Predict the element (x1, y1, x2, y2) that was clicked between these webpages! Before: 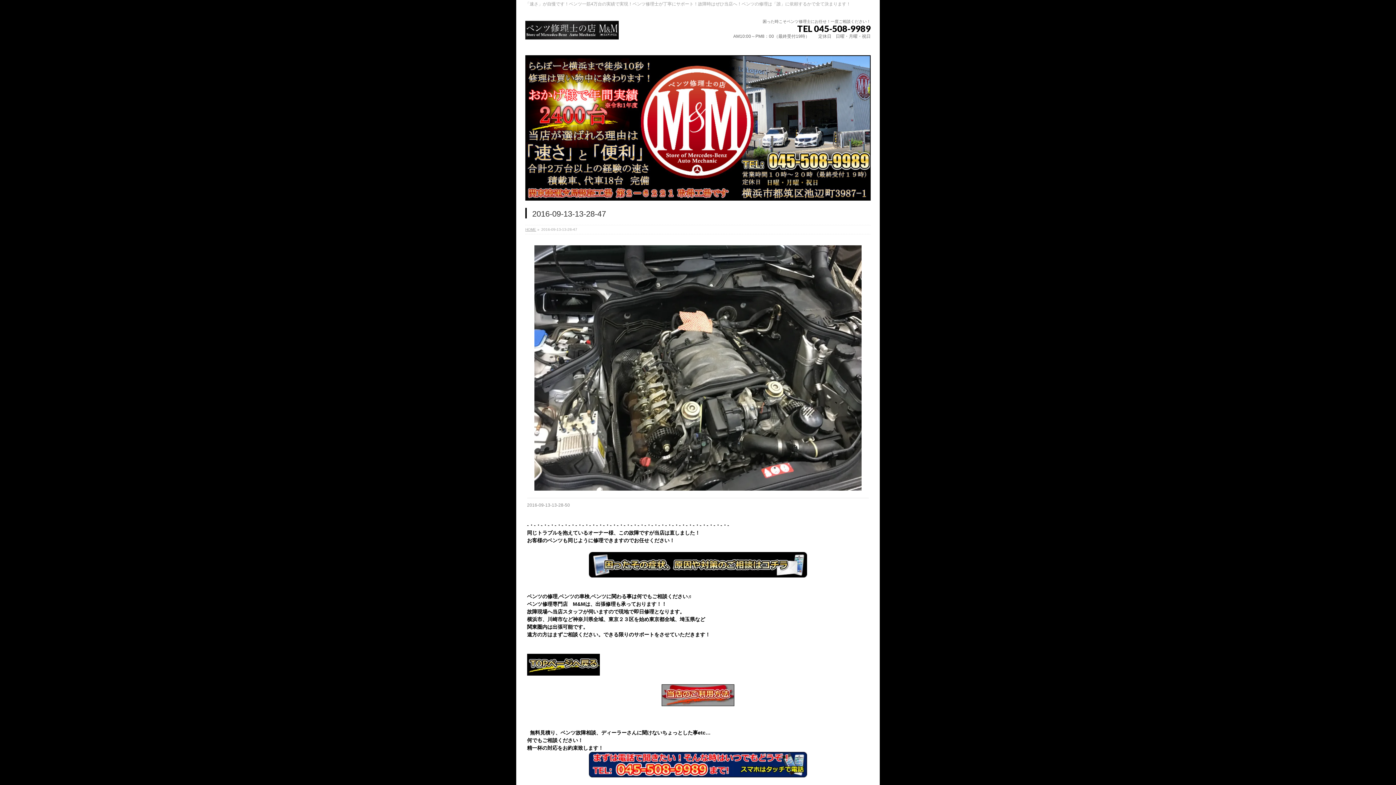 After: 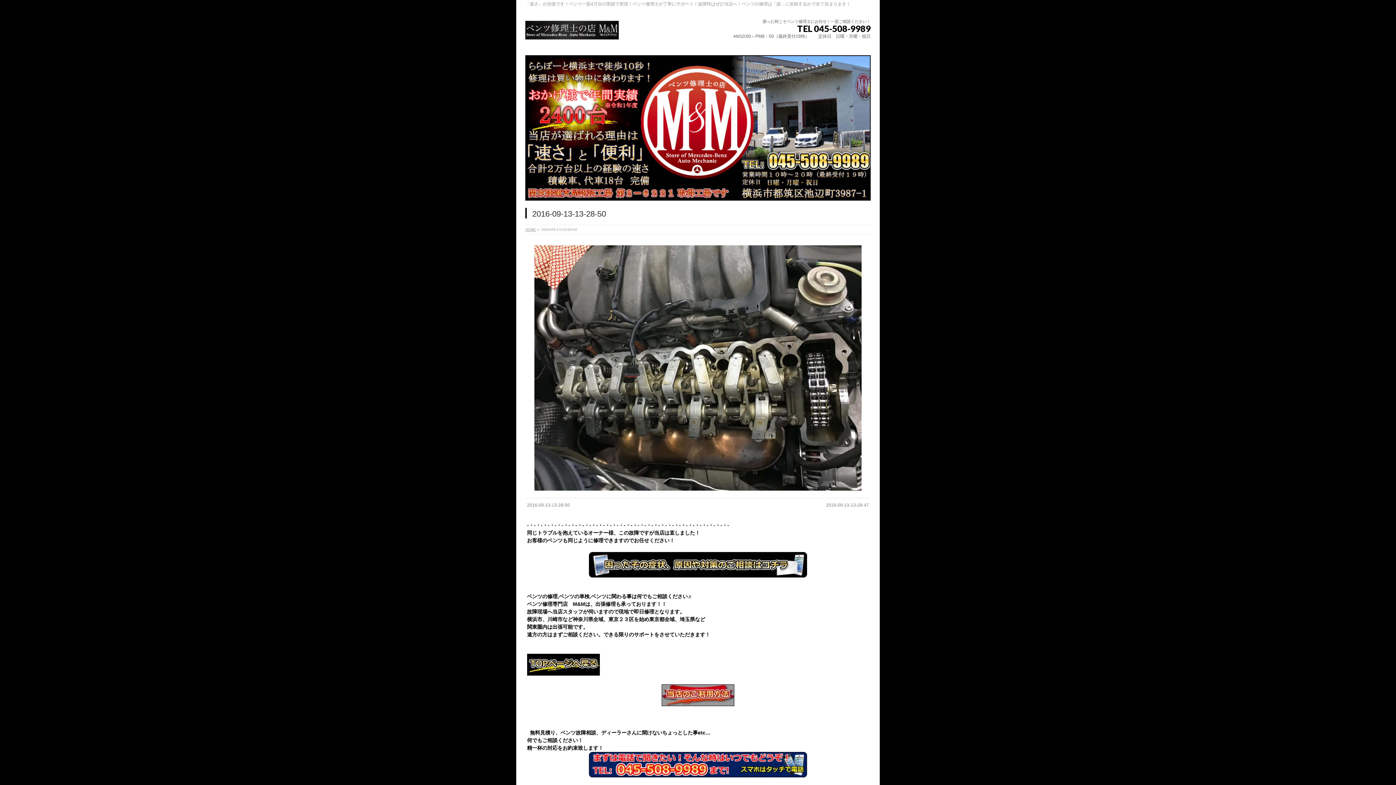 Action: bbox: (527, 502, 570, 507) label: 2016-09-13-13-28-50